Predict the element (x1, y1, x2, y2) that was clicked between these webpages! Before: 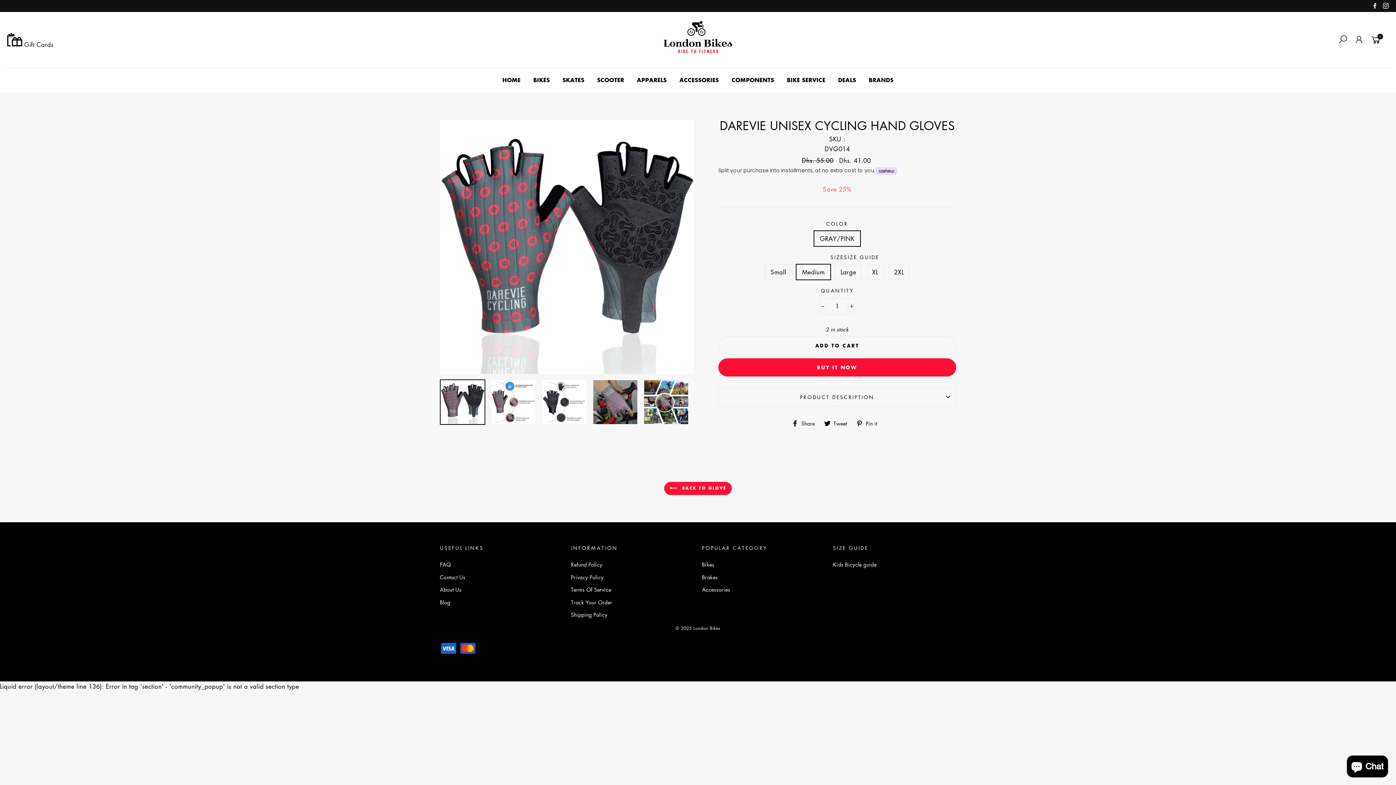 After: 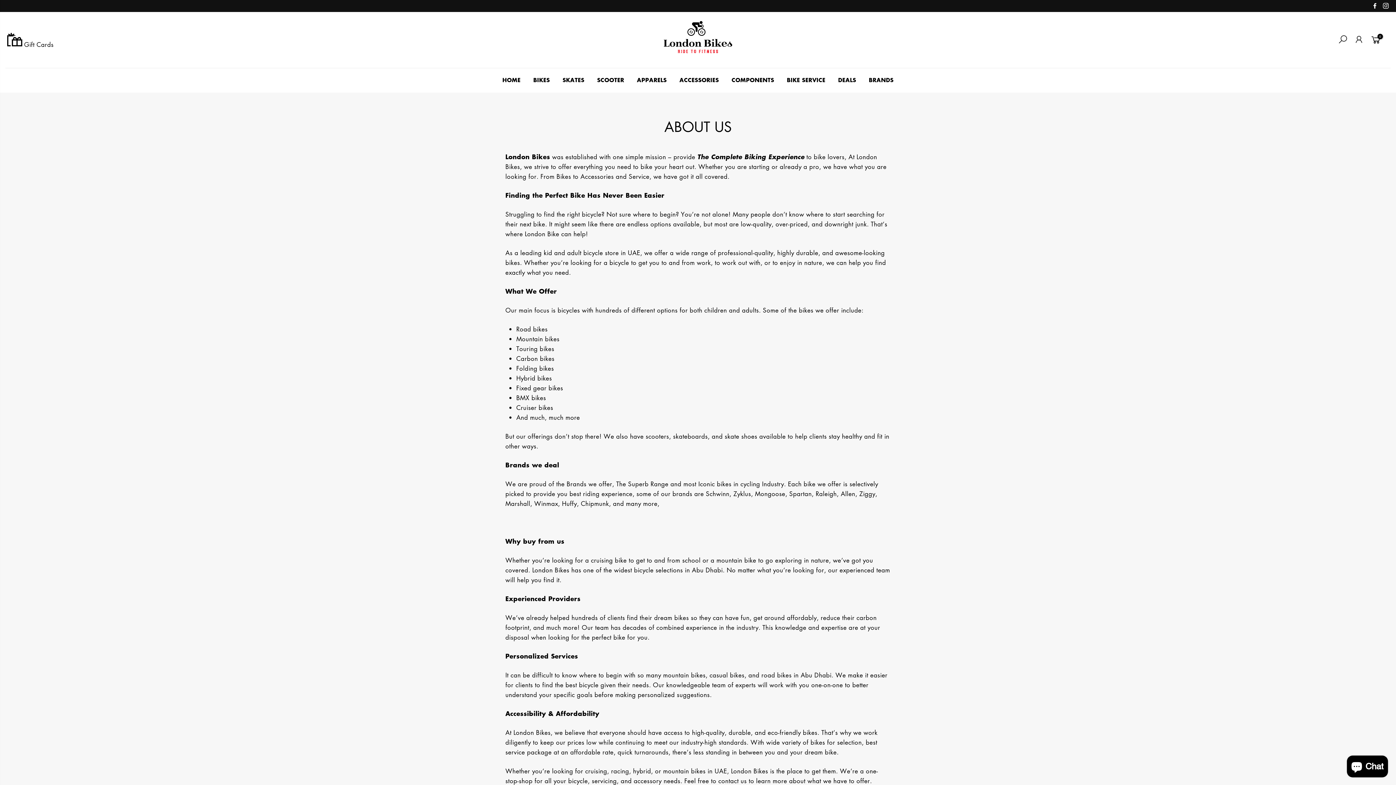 Action: label: About Us bbox: (440, 584, 461, 595)